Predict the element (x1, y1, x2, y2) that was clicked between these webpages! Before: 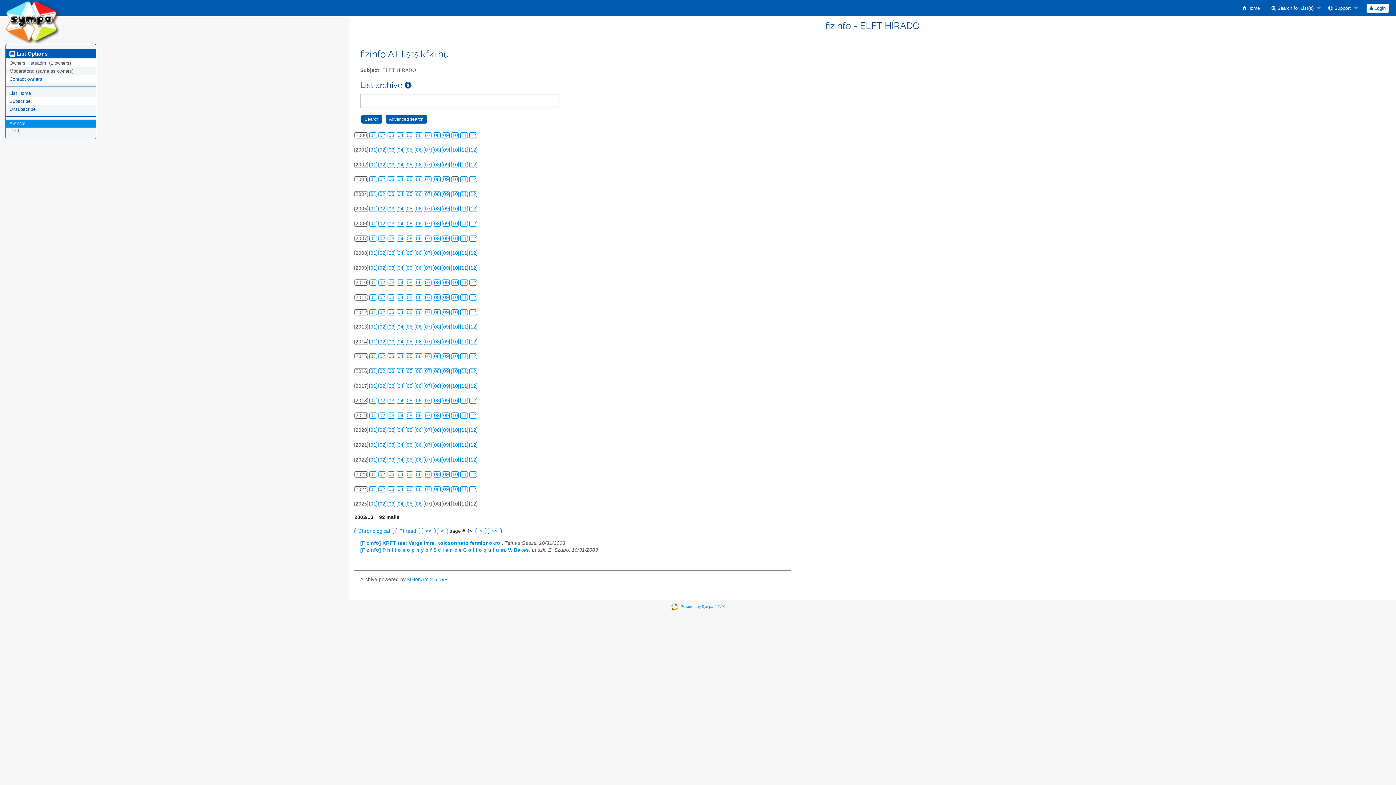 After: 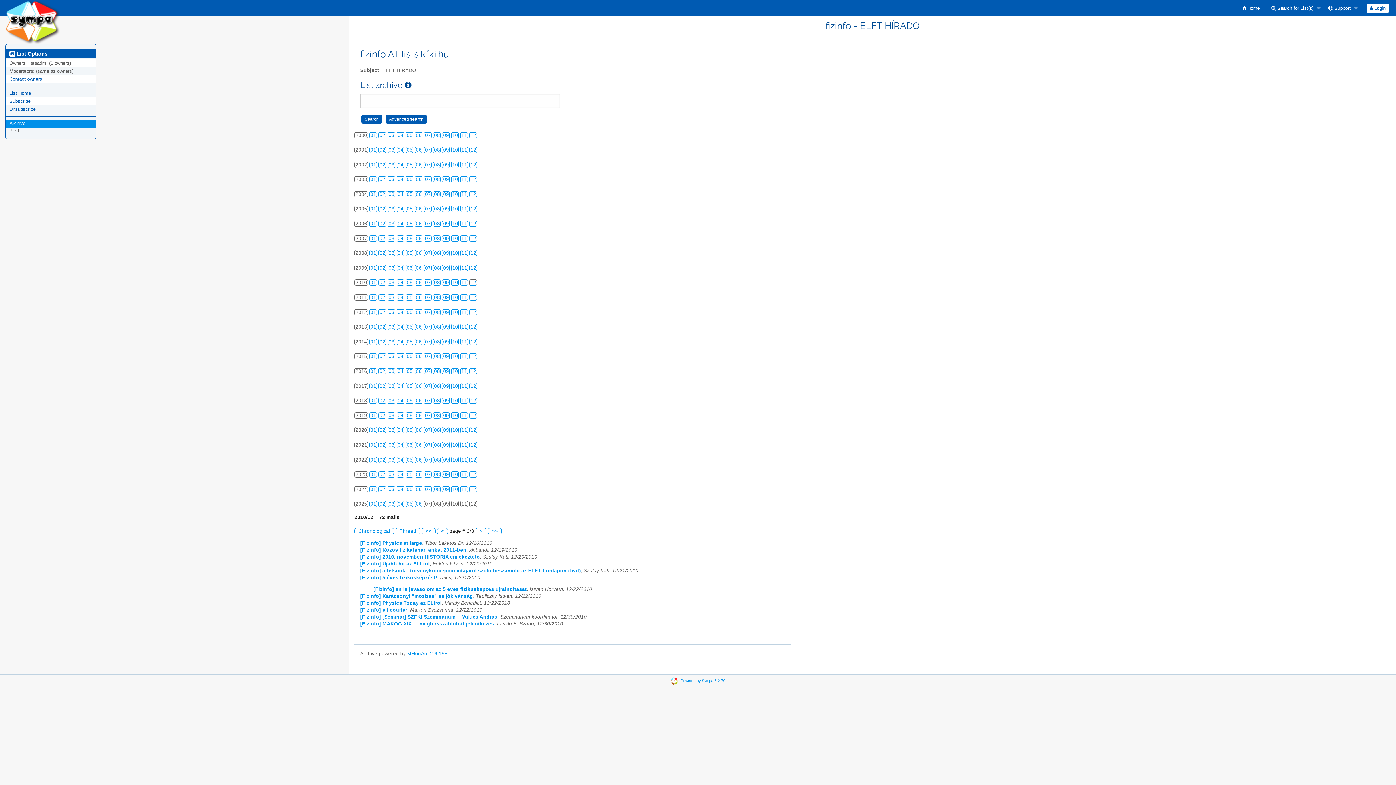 Action: bbox: (470, 280, 476, 285) label: 12